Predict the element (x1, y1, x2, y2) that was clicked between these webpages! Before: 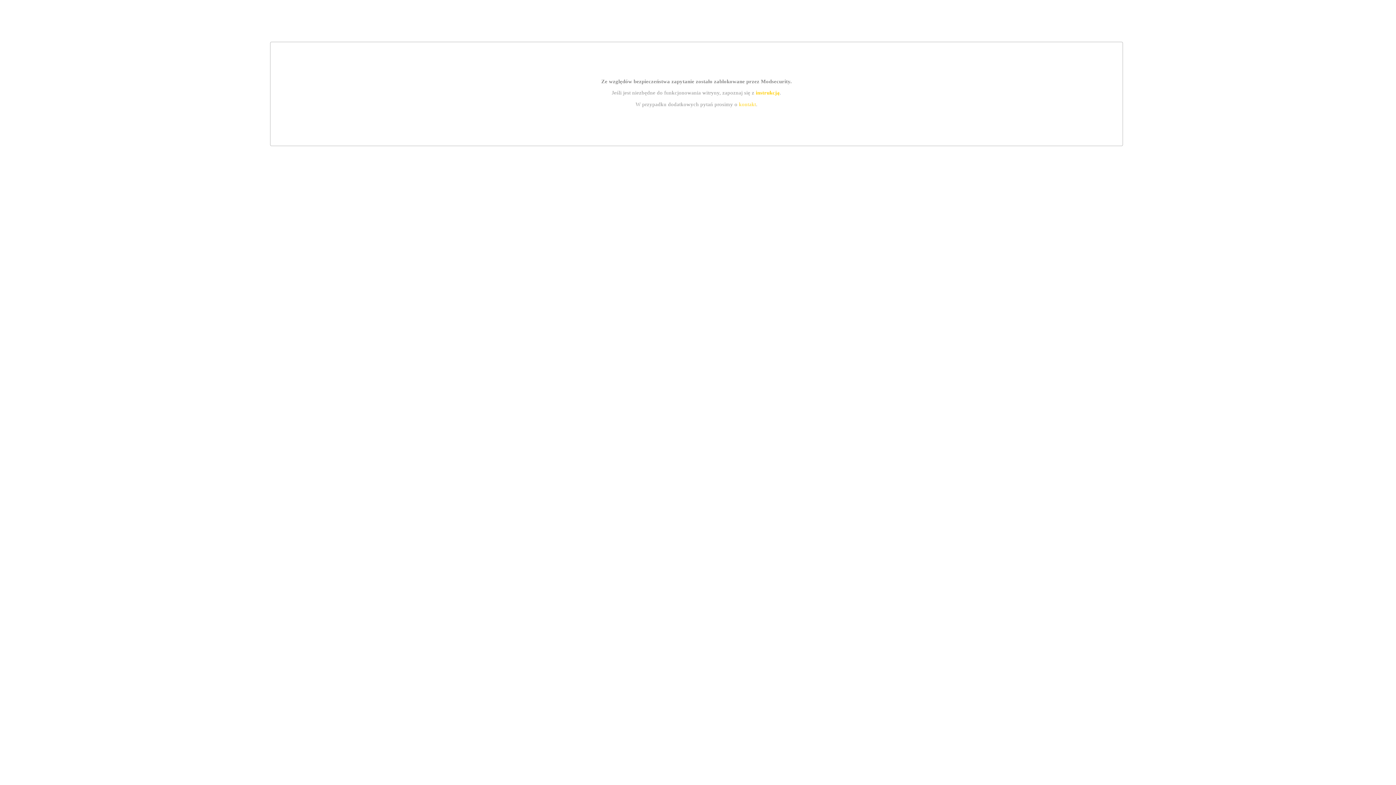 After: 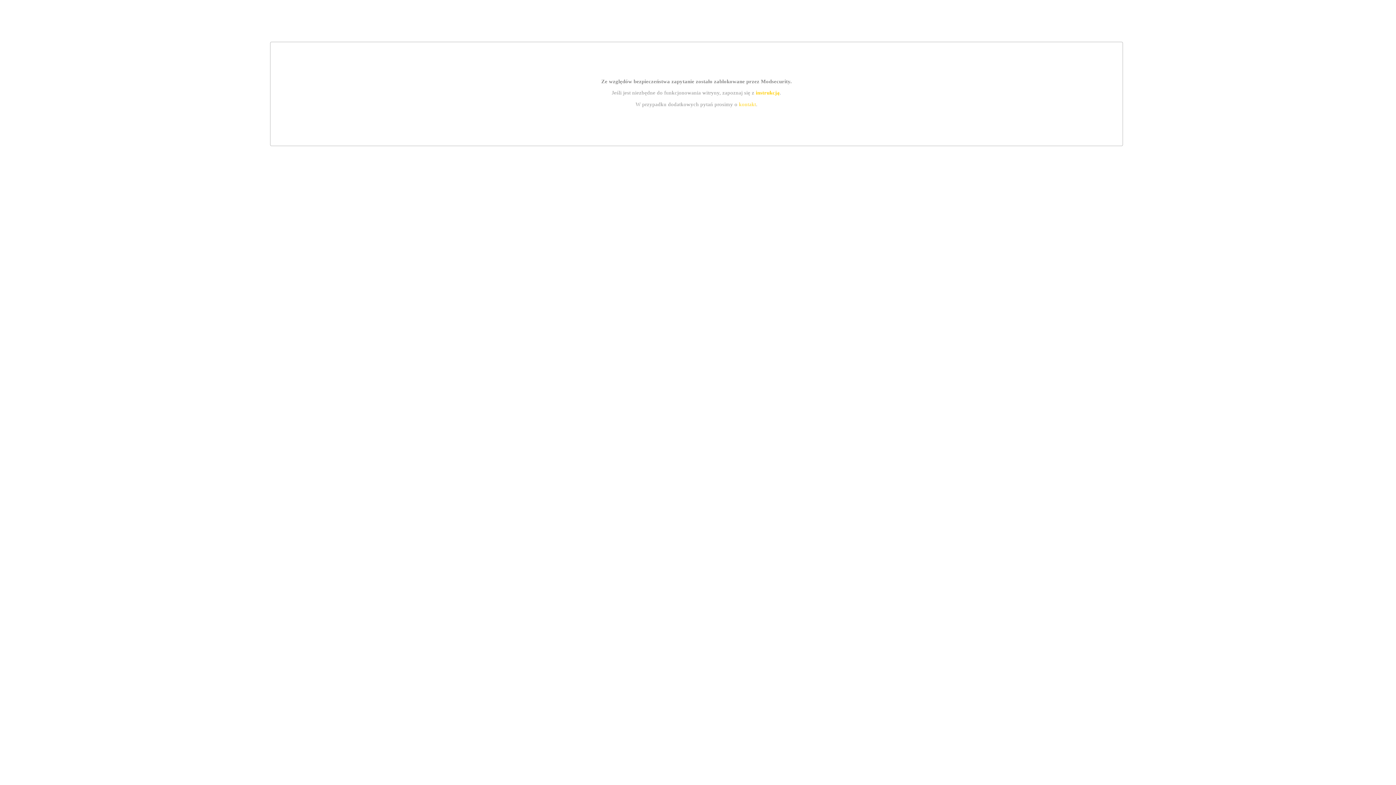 Action: bbox: (739, 101, 756, 107) label: kontakt